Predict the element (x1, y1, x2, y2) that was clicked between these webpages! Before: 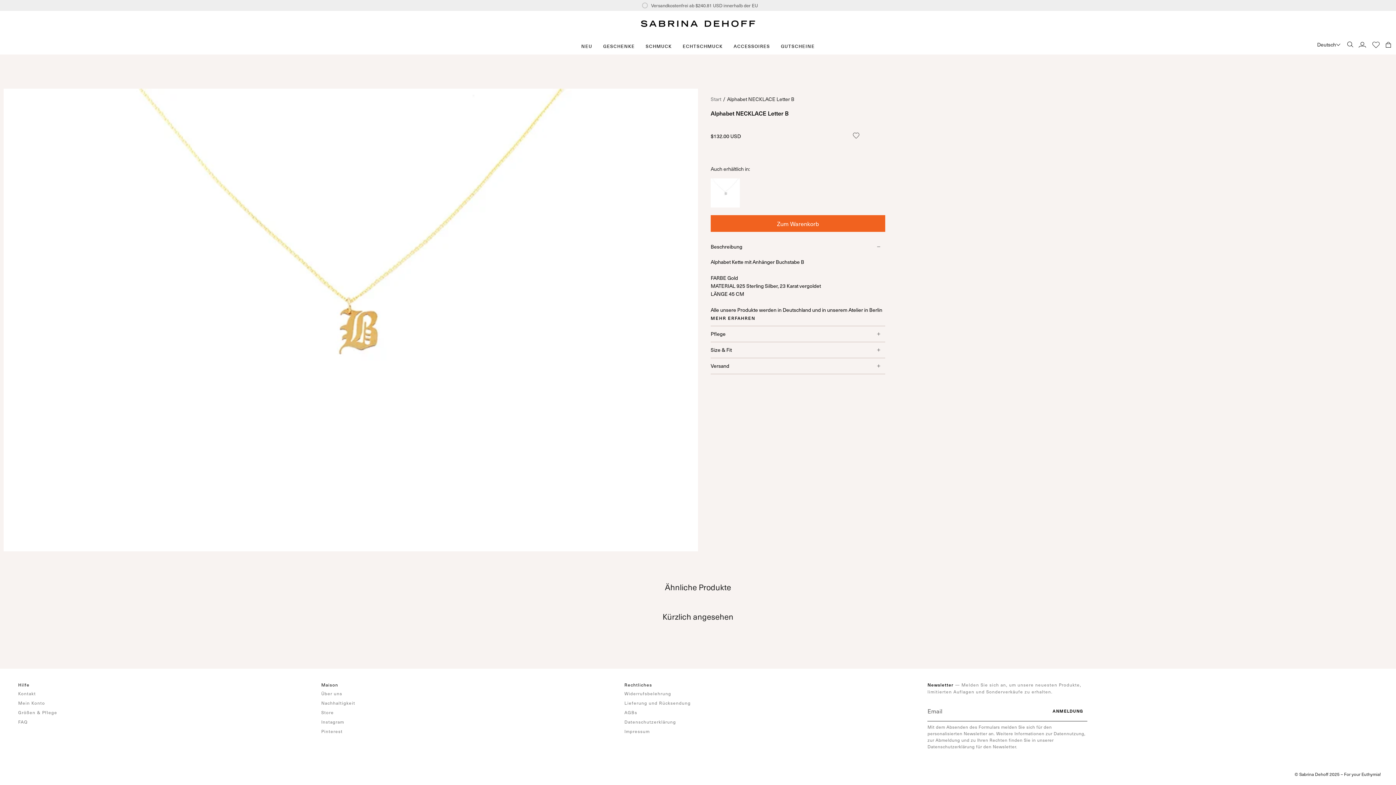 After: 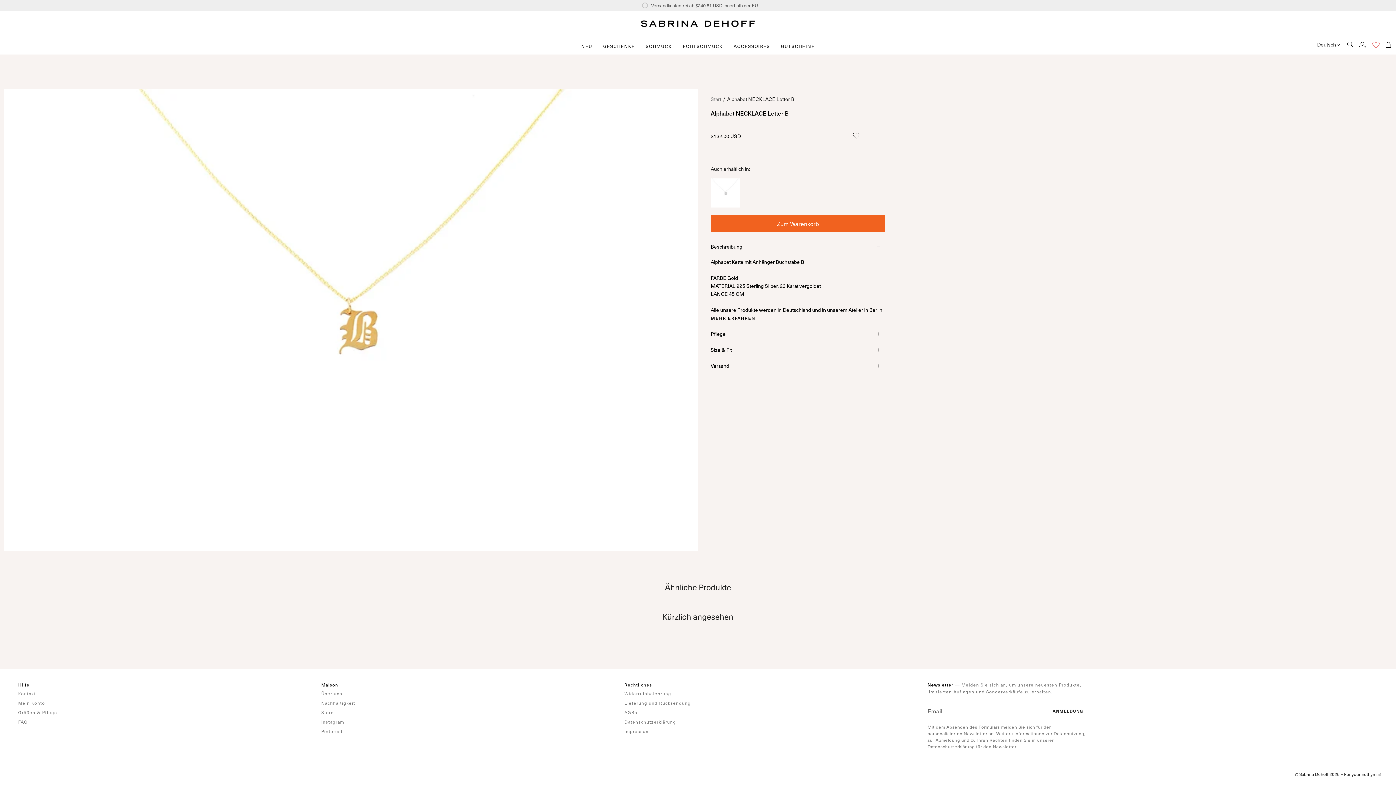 Action: bbox: (1371, 39, 1381, 49)